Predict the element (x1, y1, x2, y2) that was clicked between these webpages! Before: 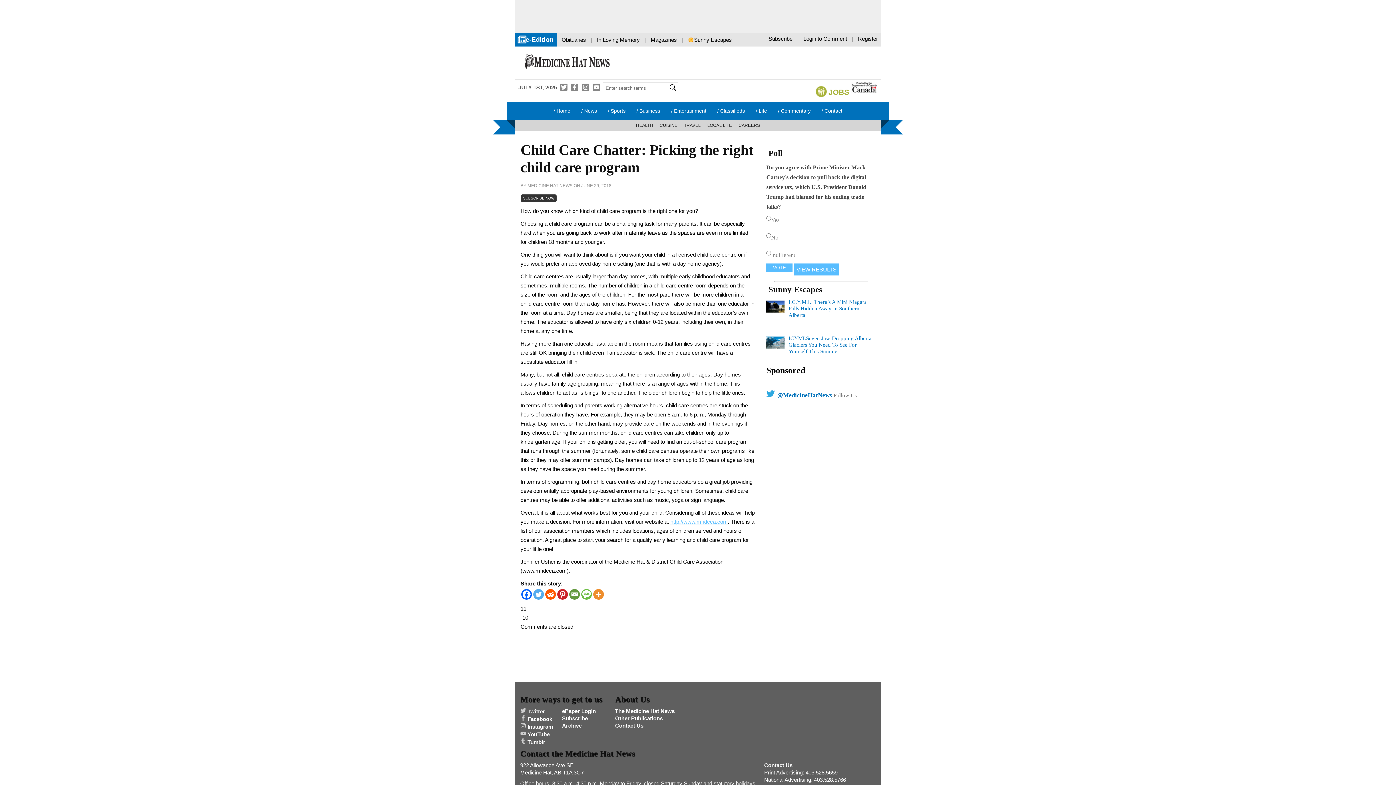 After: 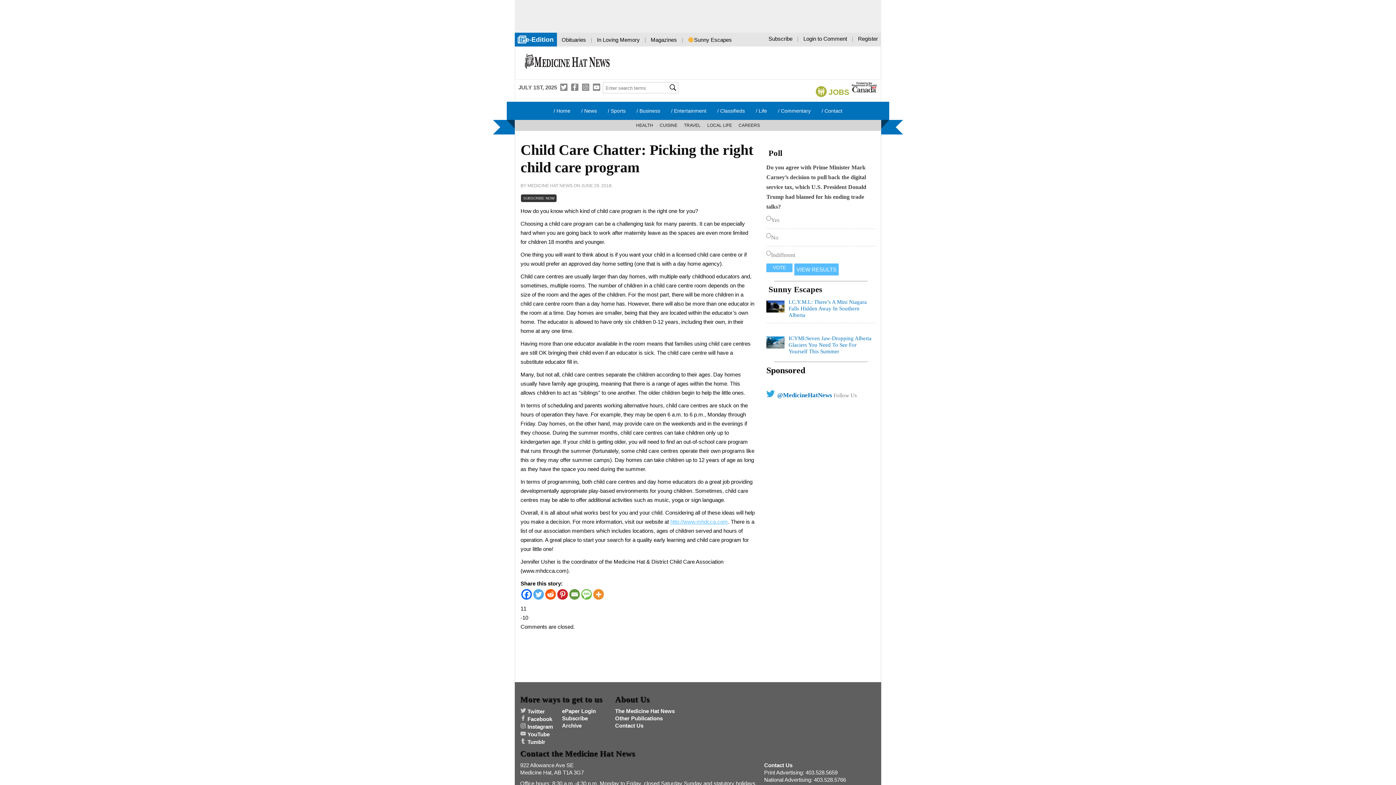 Action: label: Reddit bbox: (545, 589, 556, 600)